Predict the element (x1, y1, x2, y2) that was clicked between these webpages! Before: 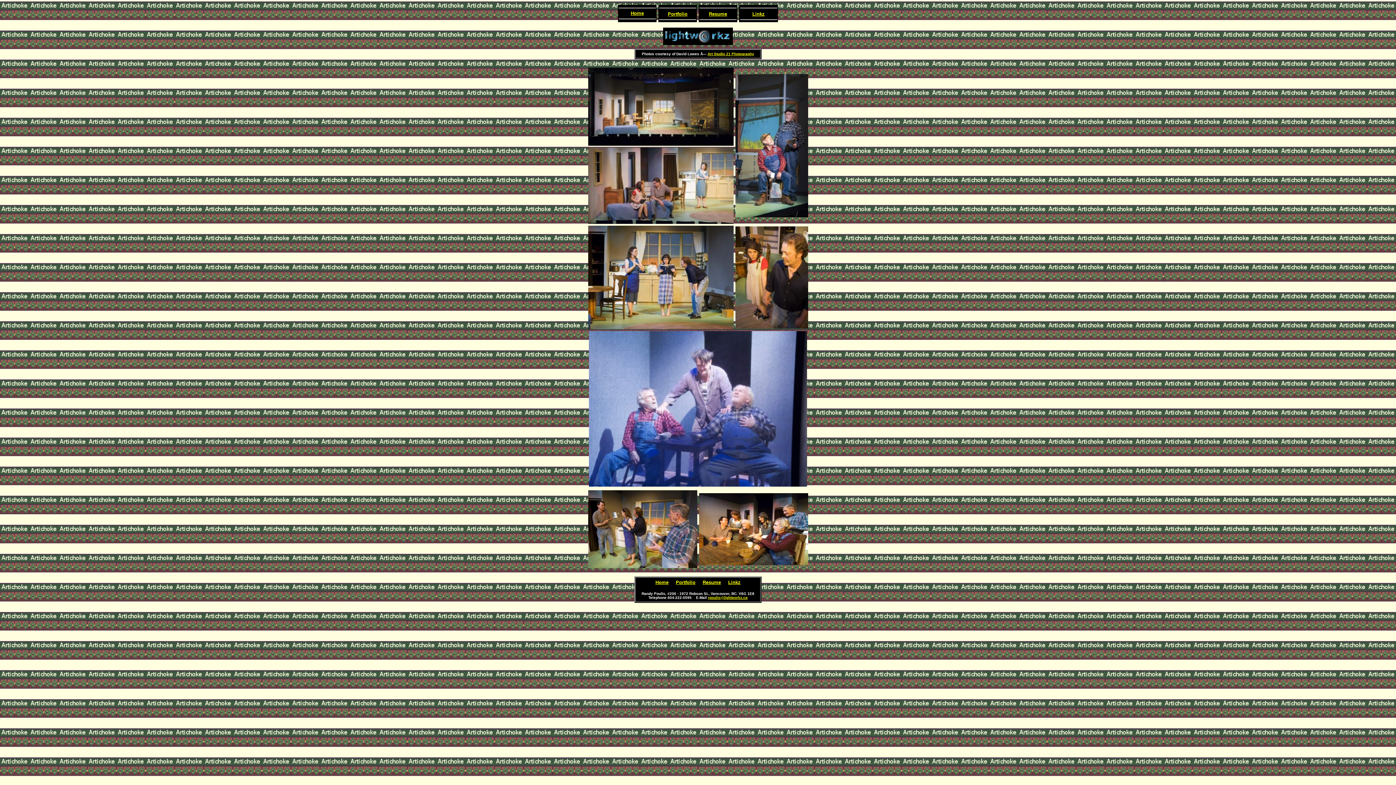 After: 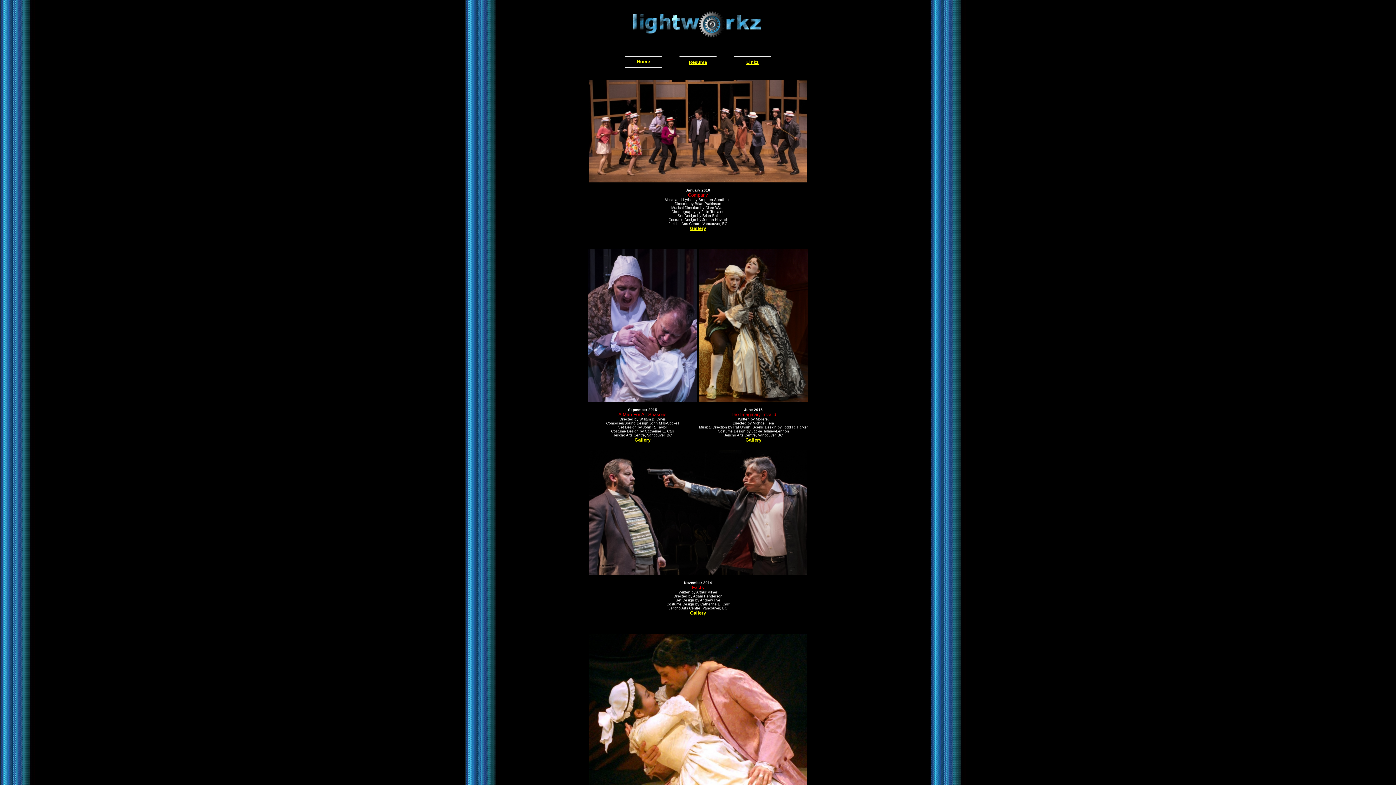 Action: bbox: (676, 580, 695, 585) label: Portfolio